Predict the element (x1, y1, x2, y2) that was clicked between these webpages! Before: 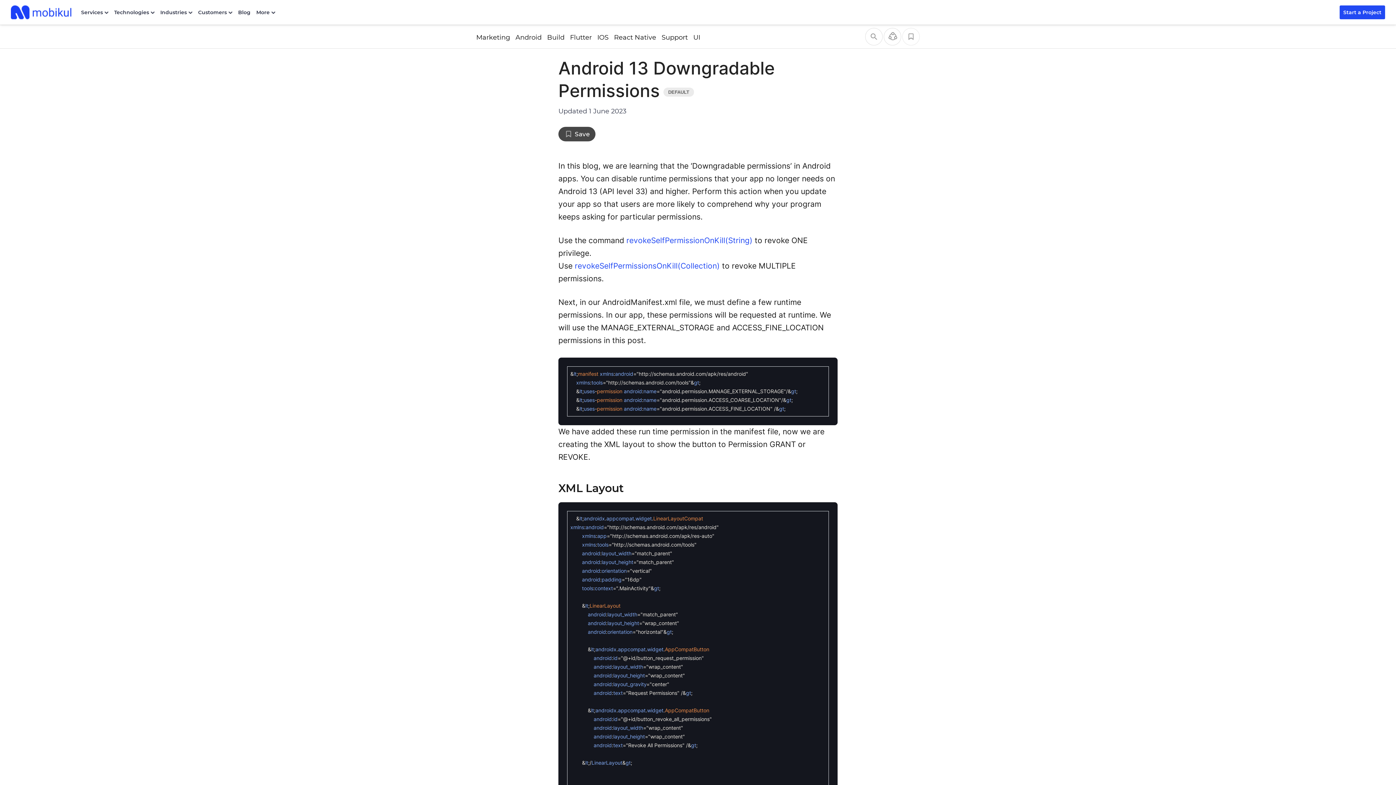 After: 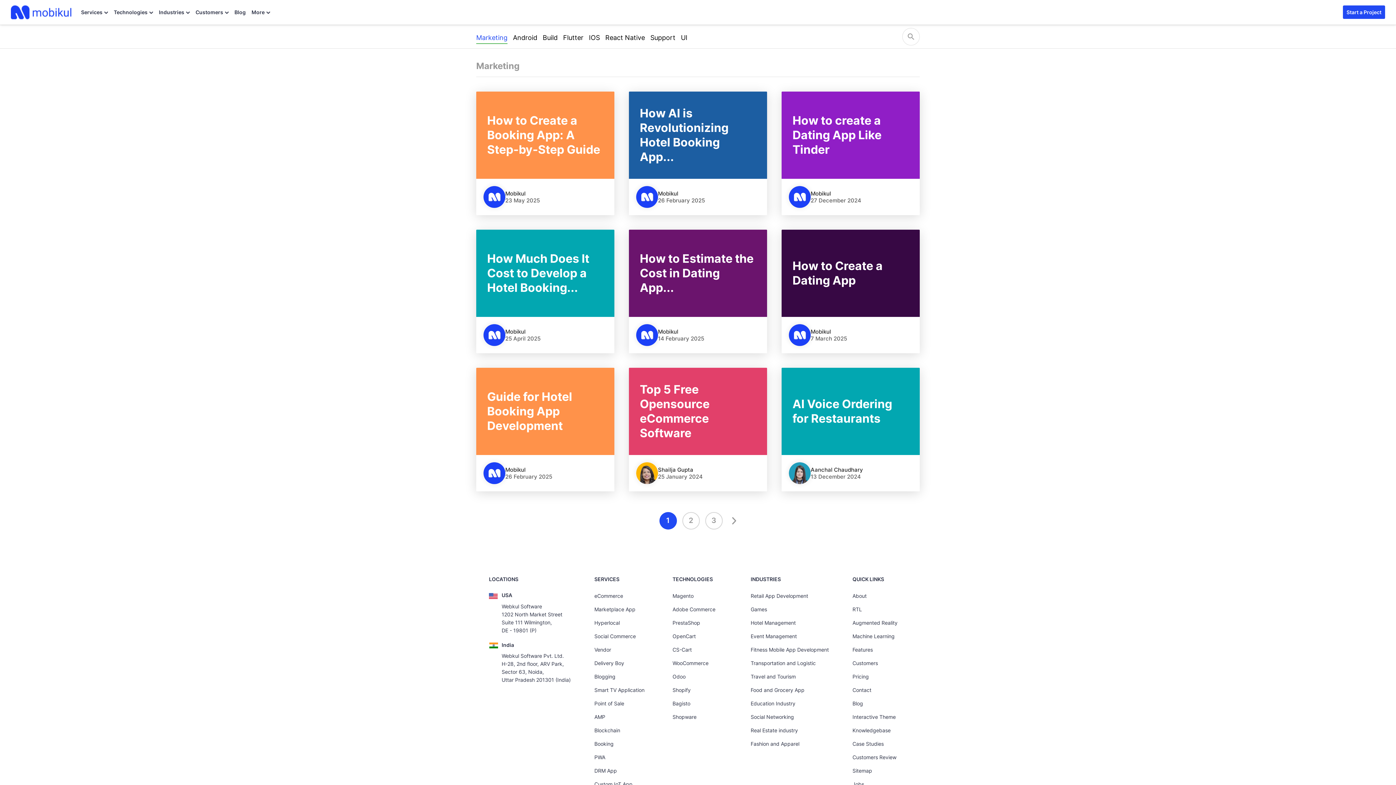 Action: label: Marketing bbox: (476, 33, 510, 41)